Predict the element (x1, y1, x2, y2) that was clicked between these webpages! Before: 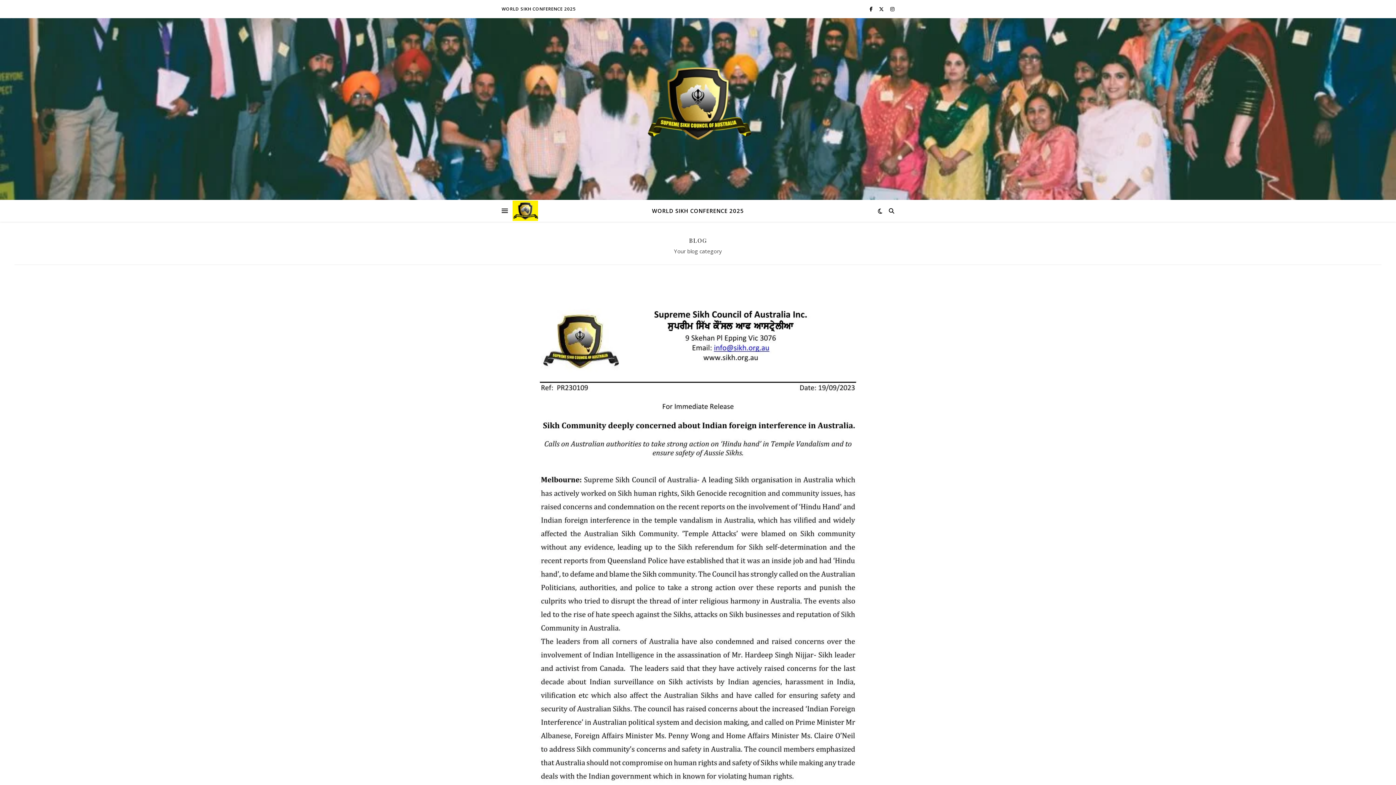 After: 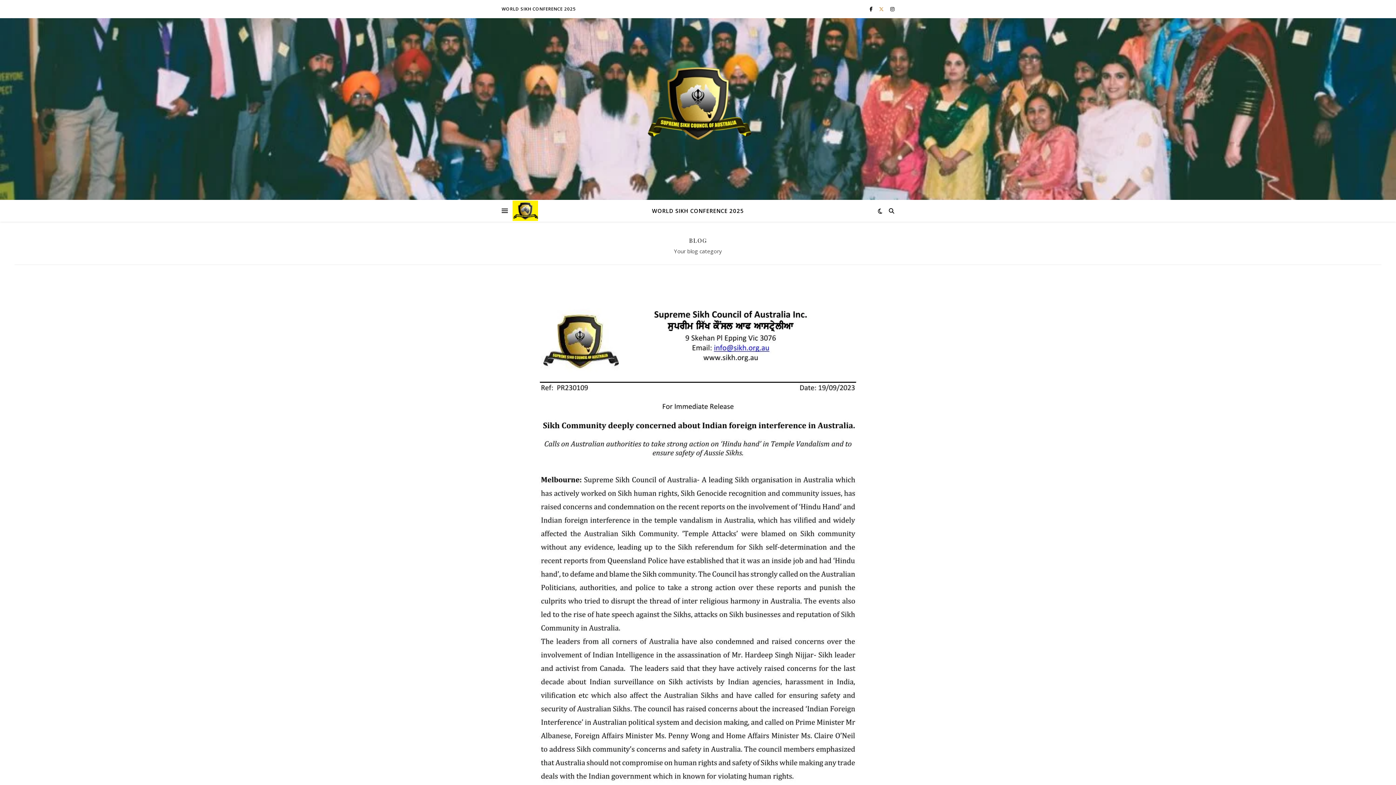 Action: bbox: (879, 5, 885, 12) label:  